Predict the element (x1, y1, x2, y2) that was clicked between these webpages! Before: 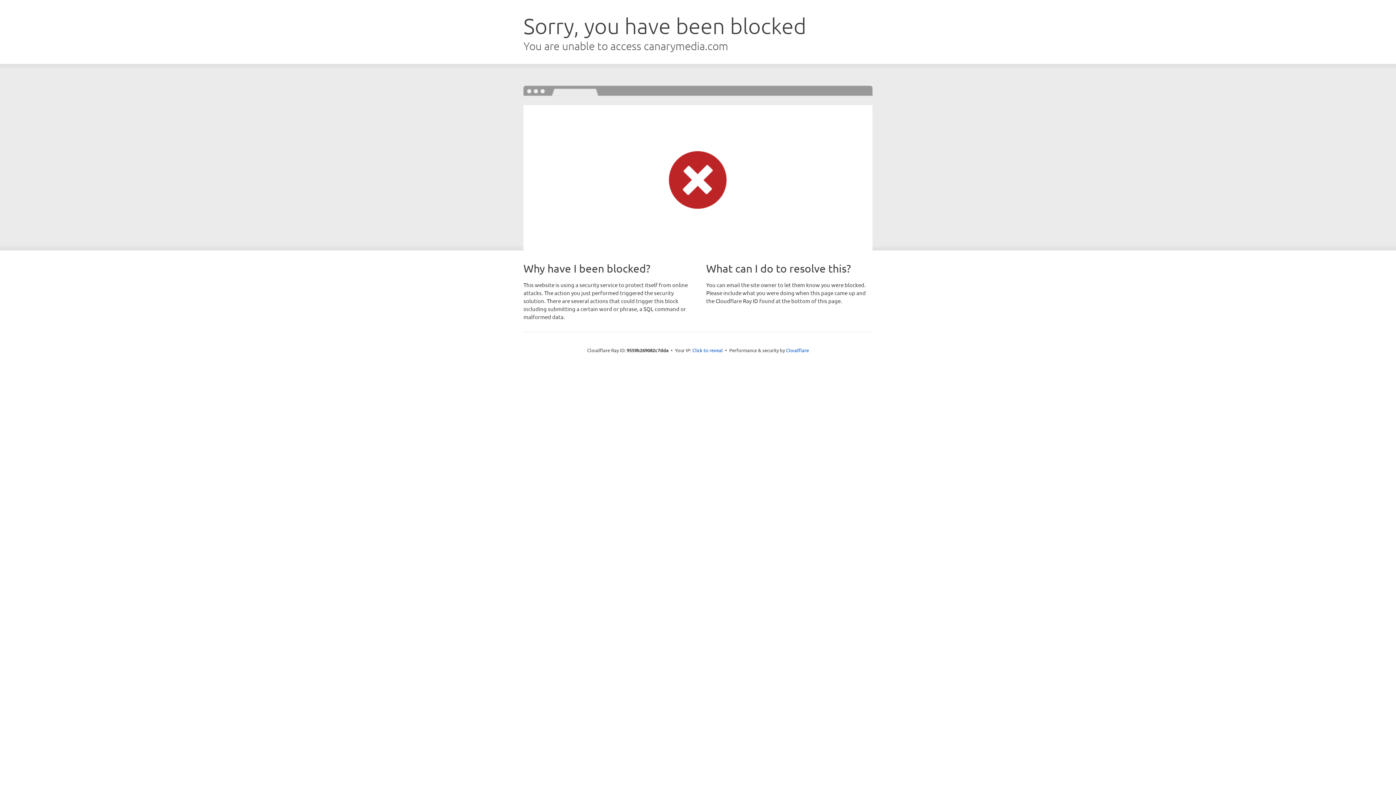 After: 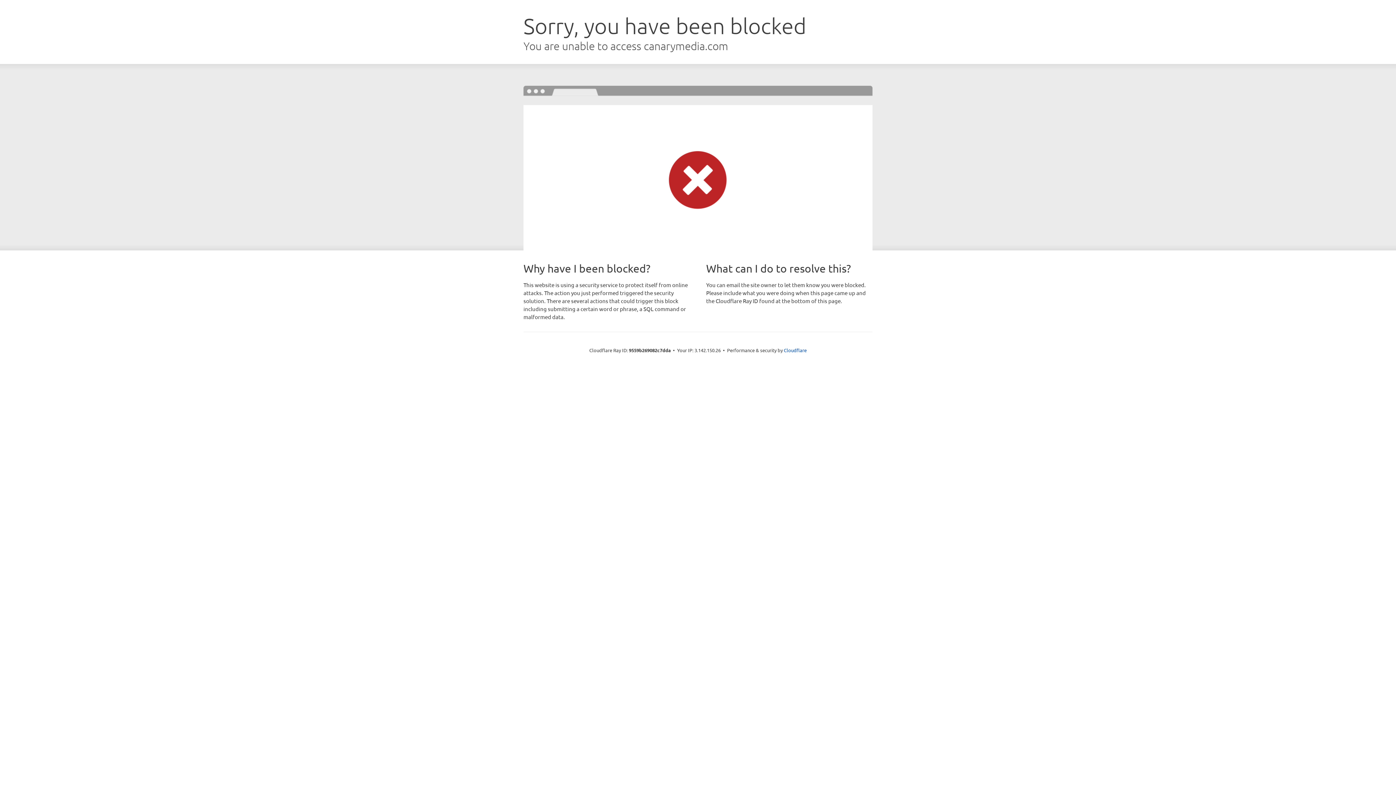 Action: label: Click to reveal bbox: (692, 346, 723, 353)